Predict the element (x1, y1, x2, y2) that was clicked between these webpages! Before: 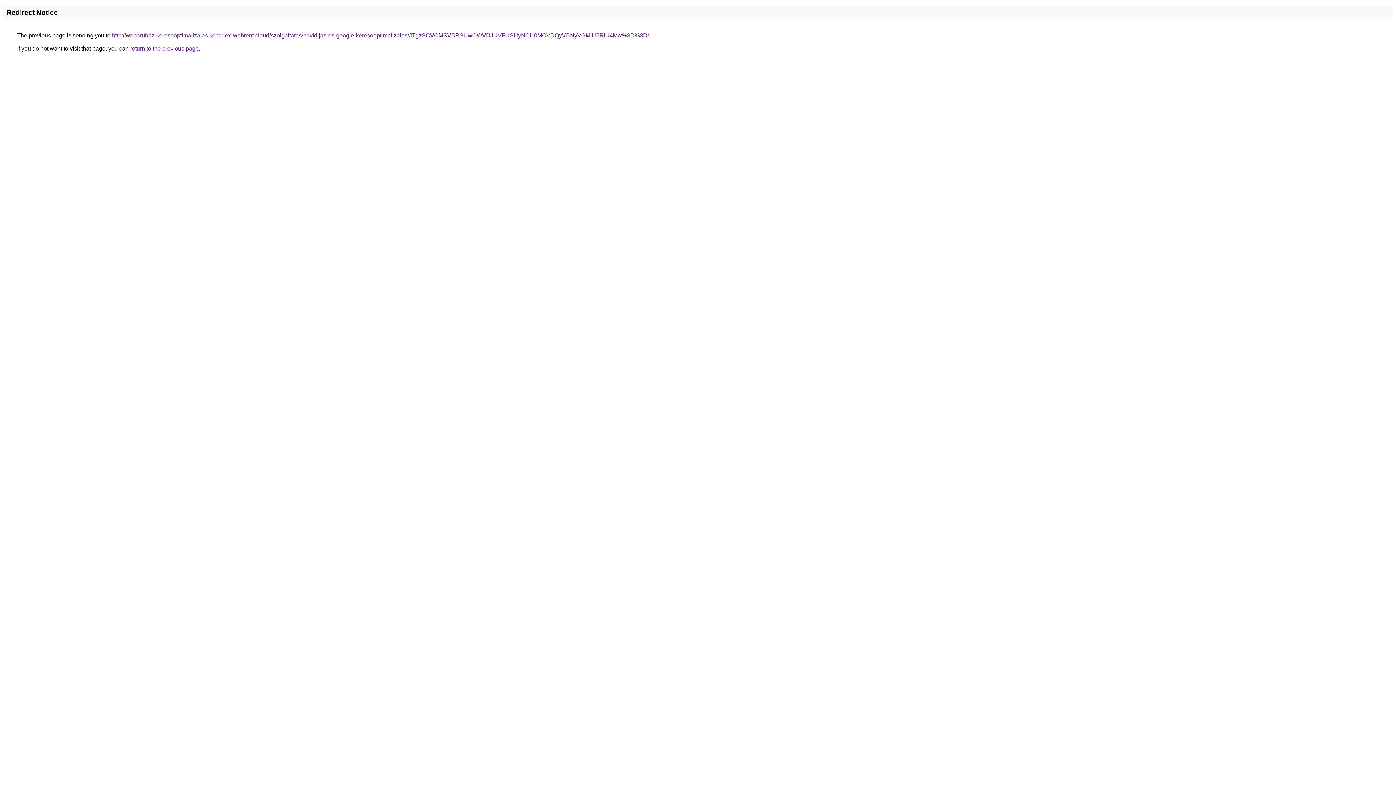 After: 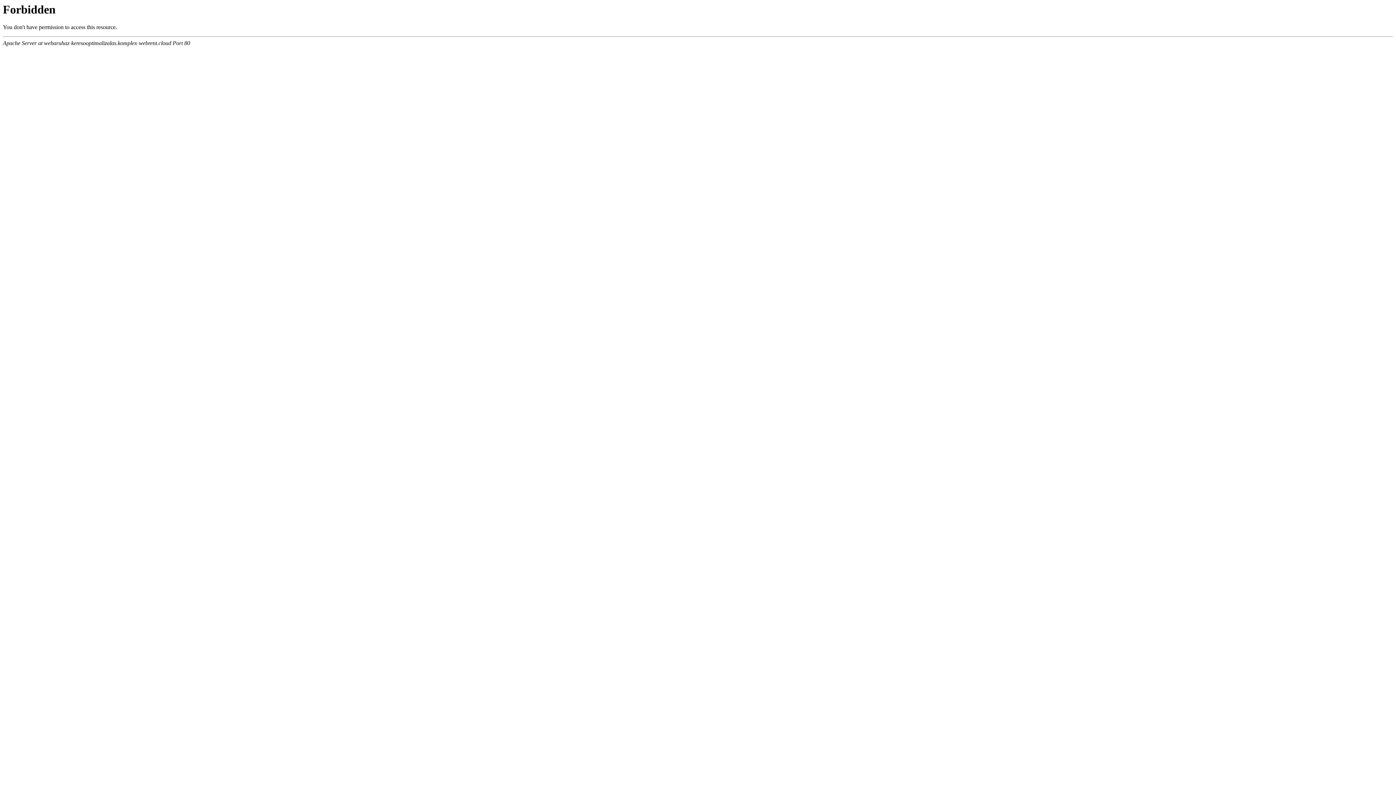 Action: label: http://webaruhaz-keresooptimalizalas.komplex-webrent.cloud/szolgaltatas/havidijas-es-google-keresooptimalizalas/JTgzSCVCMSVBRSUwOWVDJUVFUSUyNCU0MCVDQyVBNyVGMiU5RiU4Mw%3D%3D/ bbox: (112, 32, 649, 38)